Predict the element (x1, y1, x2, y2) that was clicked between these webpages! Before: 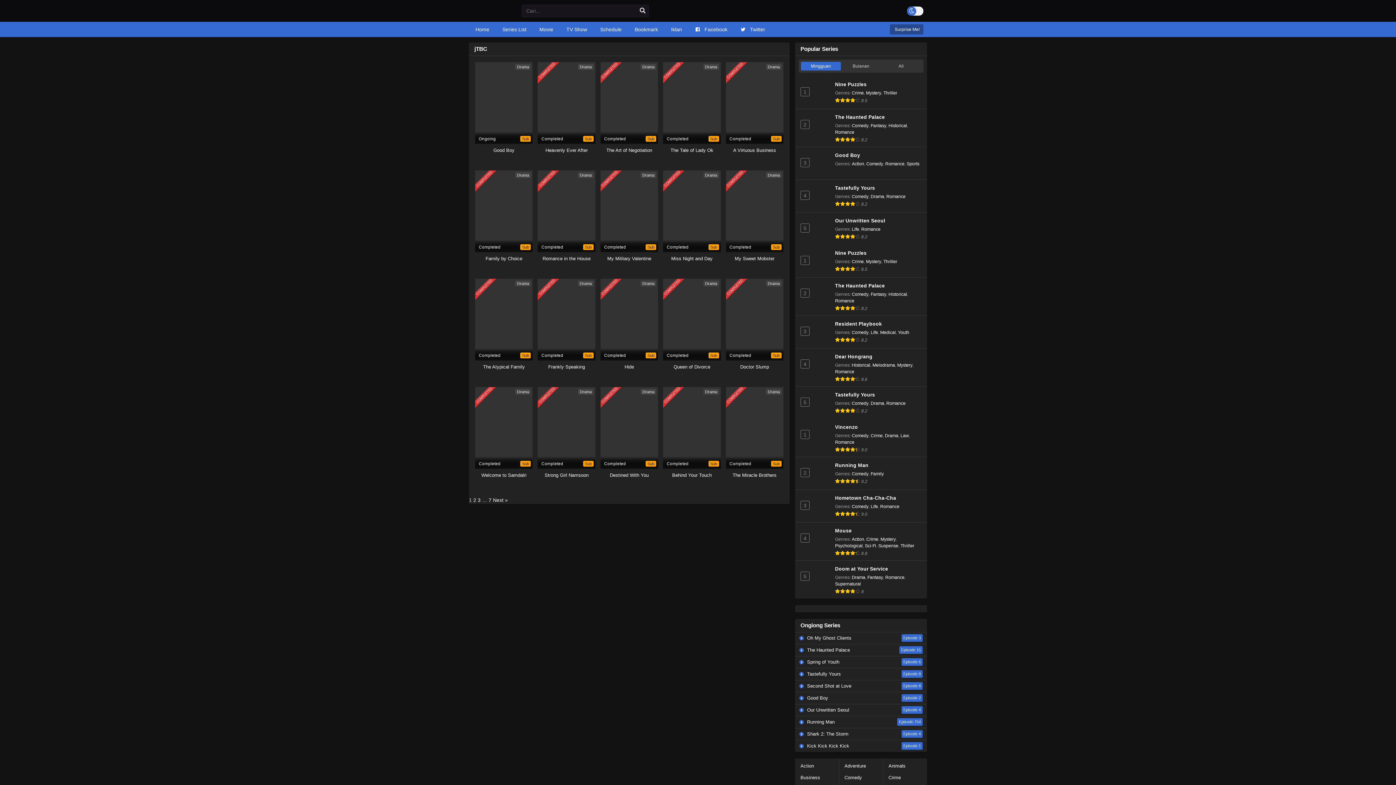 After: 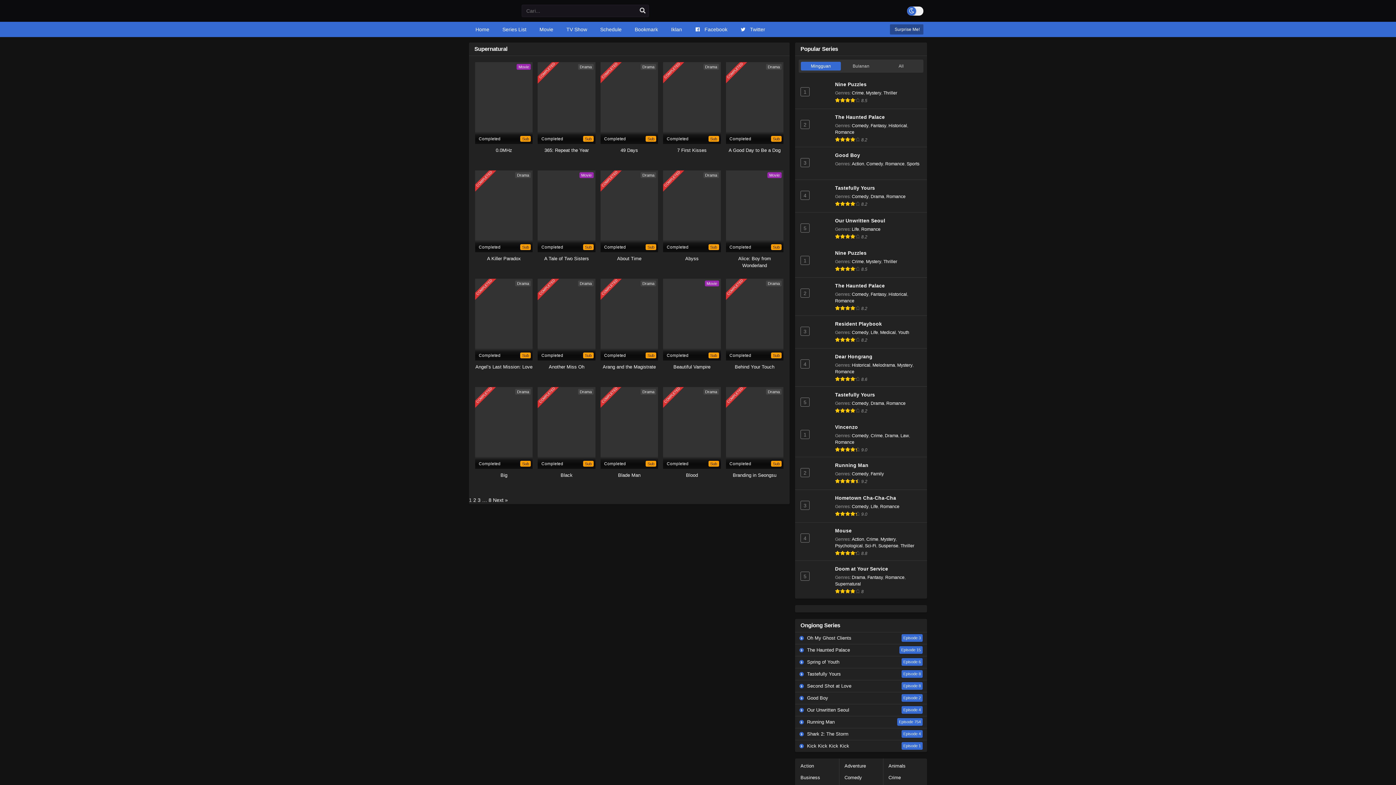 Action: label: Supernatural bbox: (835, 581, 861, 586)